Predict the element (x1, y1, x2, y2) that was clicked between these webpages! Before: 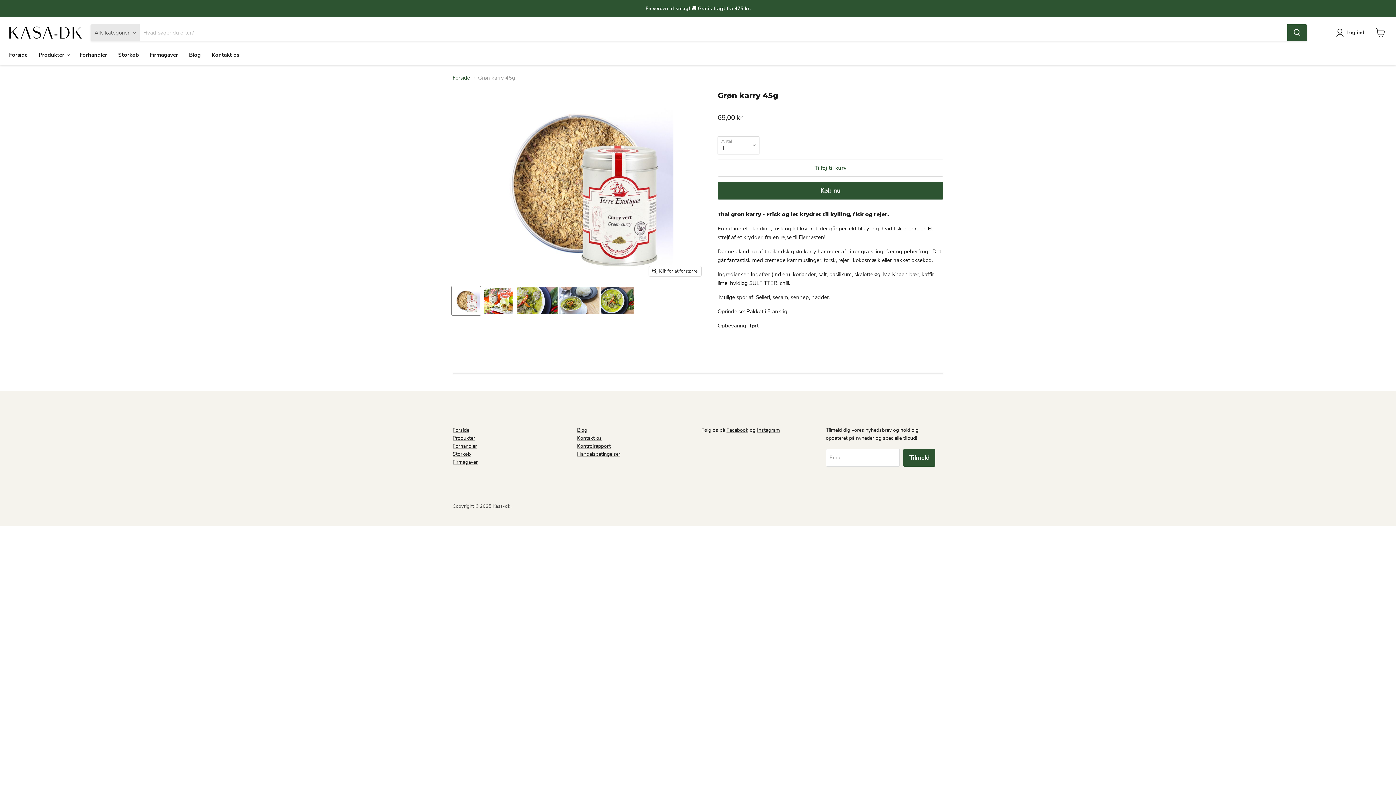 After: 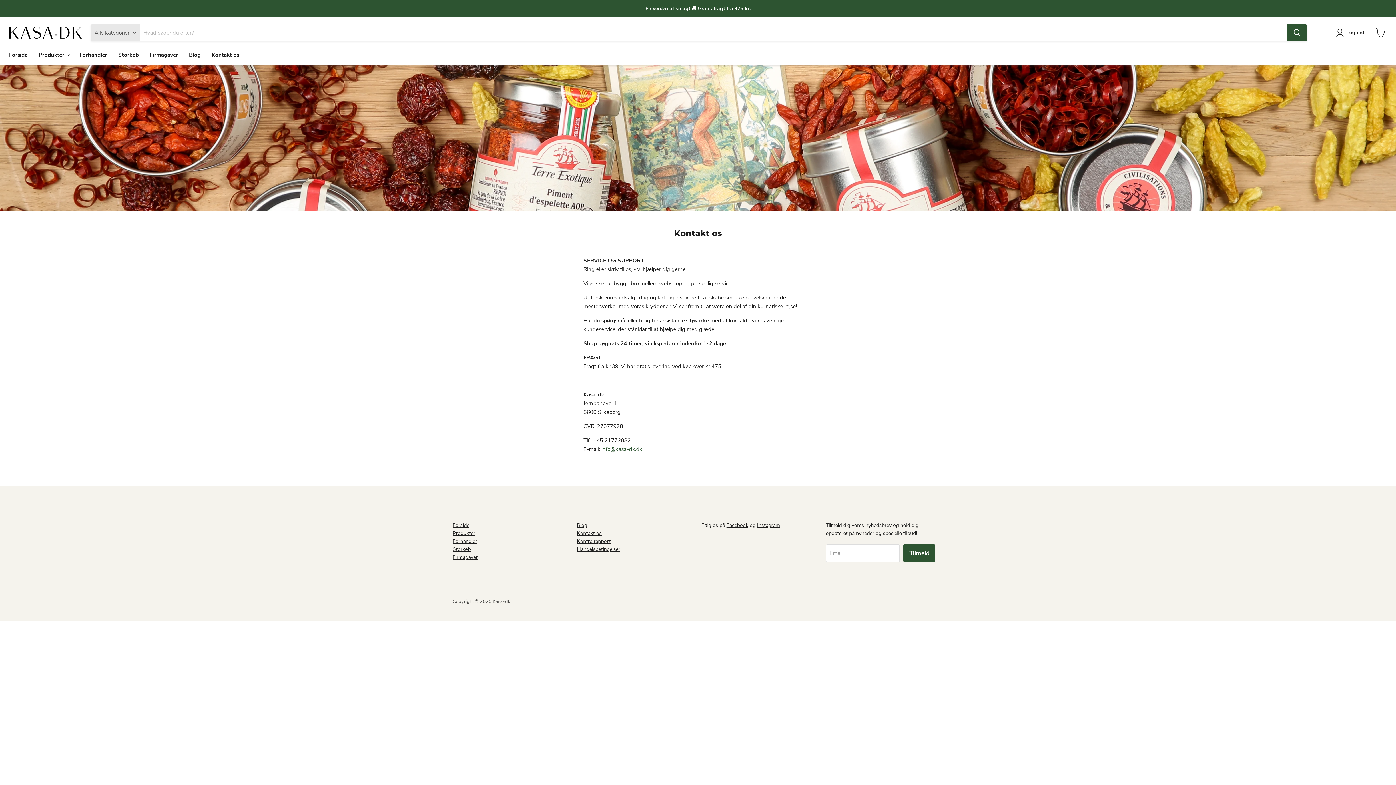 Action: label: Kontakt os bbox: (206, 47, 244, 62)